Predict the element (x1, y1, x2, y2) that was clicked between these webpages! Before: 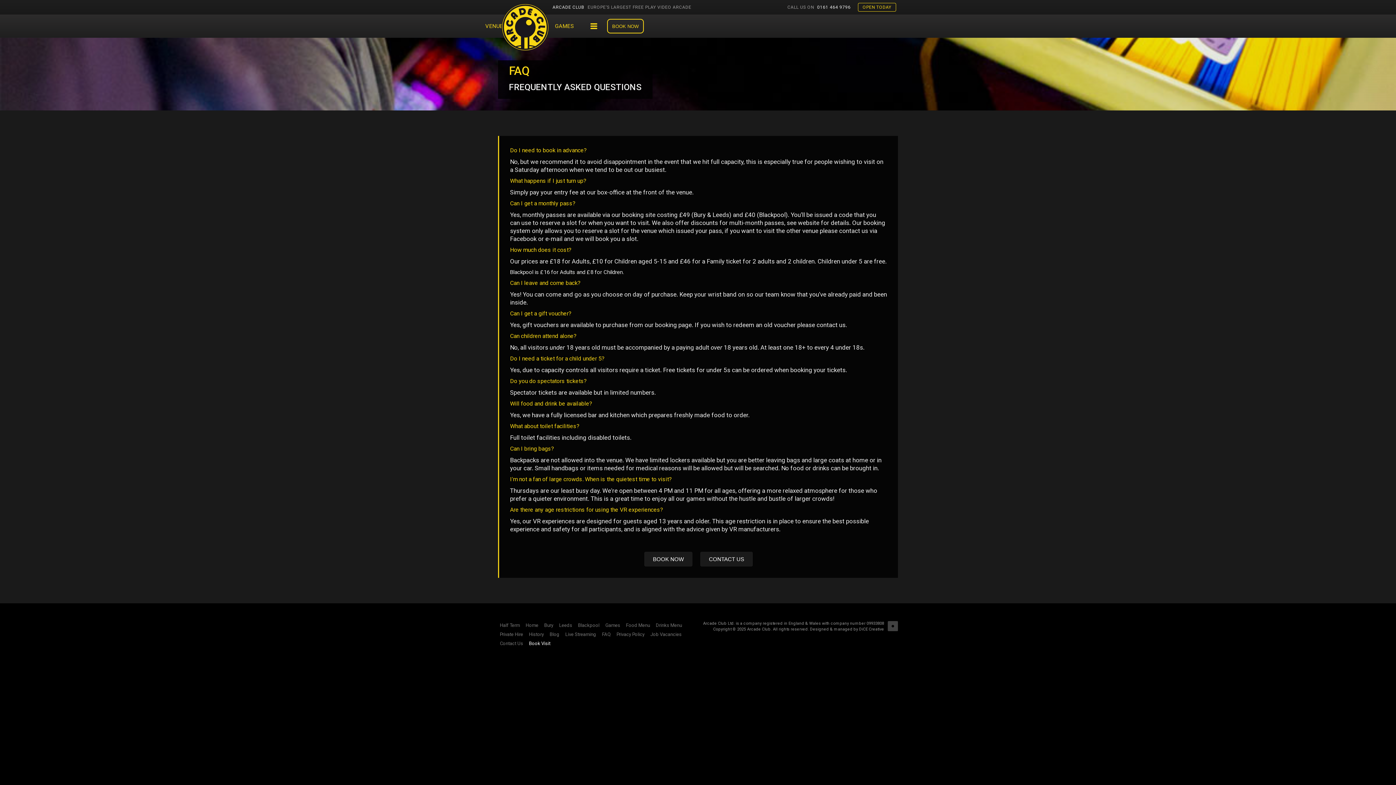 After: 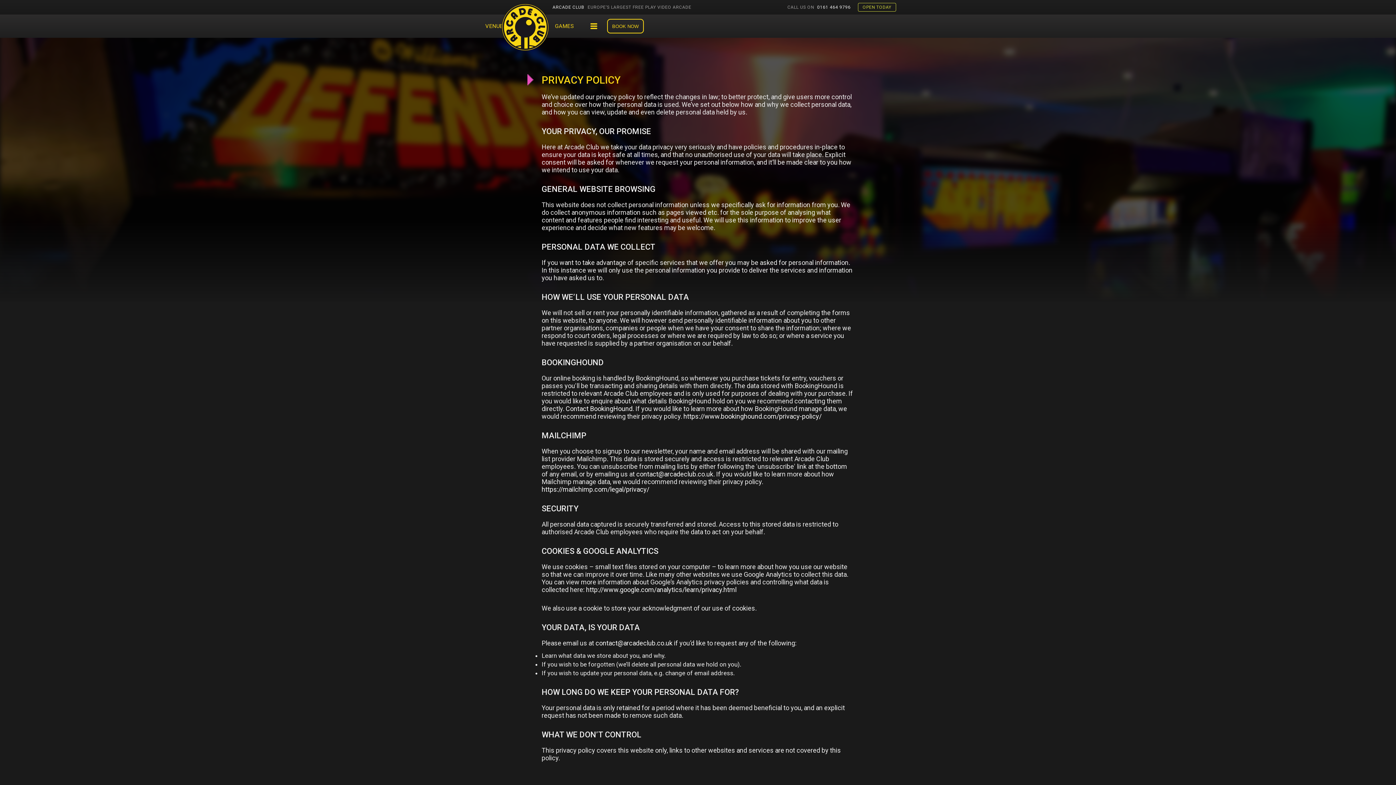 Action: bbox: (614, 631, 648, 637) label: Privacy Policy 